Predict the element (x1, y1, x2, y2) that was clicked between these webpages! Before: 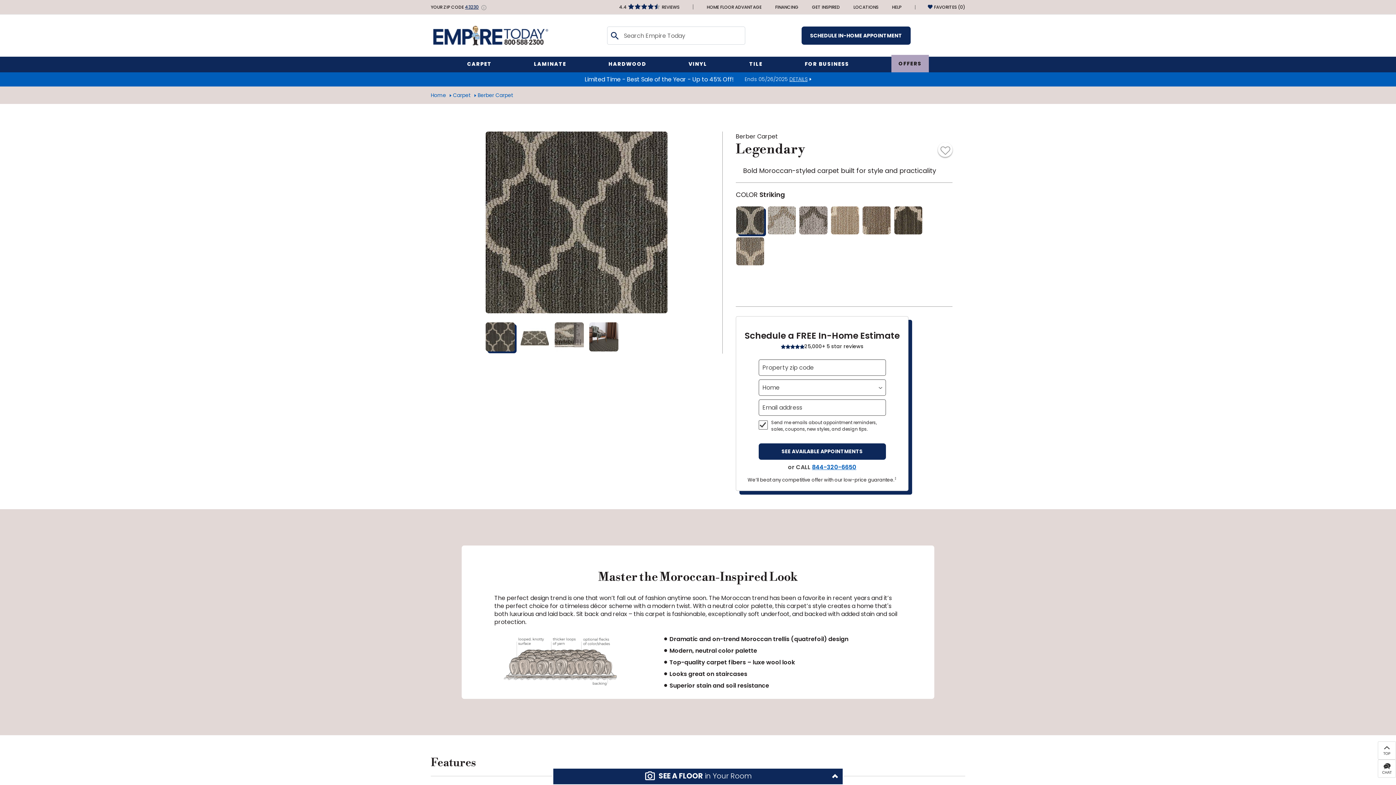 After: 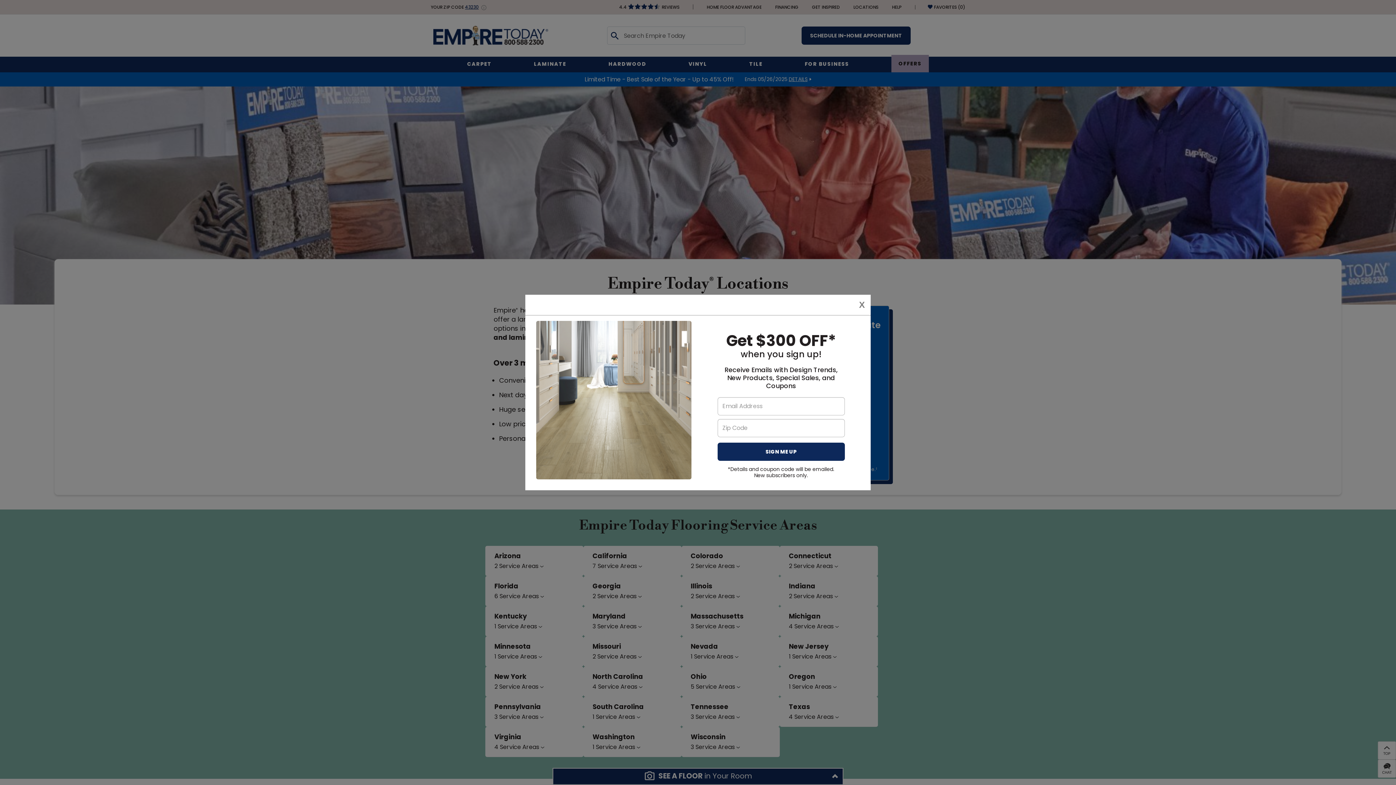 Action: label: LOCATIONS bbox: (853, 4, 878, 10)